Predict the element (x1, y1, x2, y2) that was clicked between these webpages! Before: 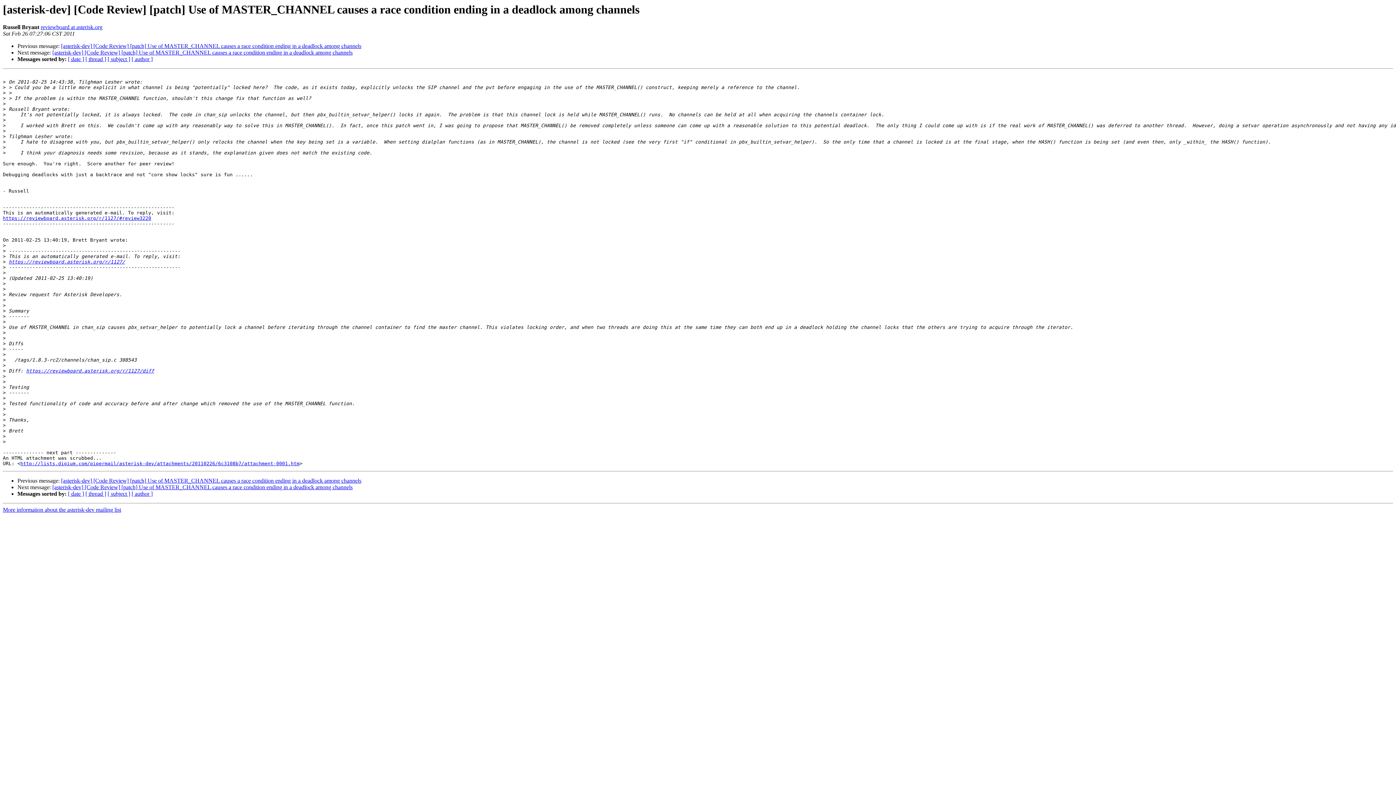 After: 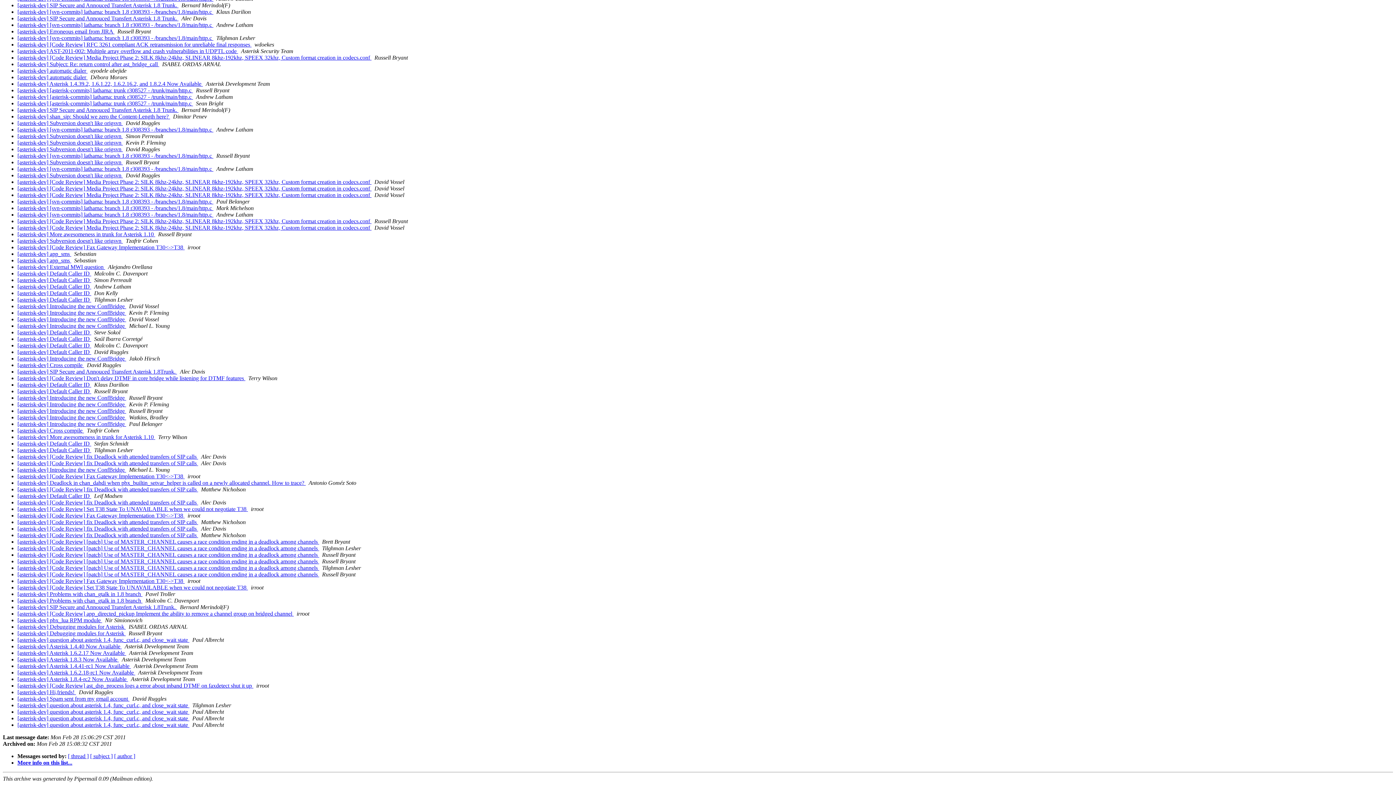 Action: bbox: (68, 56, 84, 62) label: [ date ]